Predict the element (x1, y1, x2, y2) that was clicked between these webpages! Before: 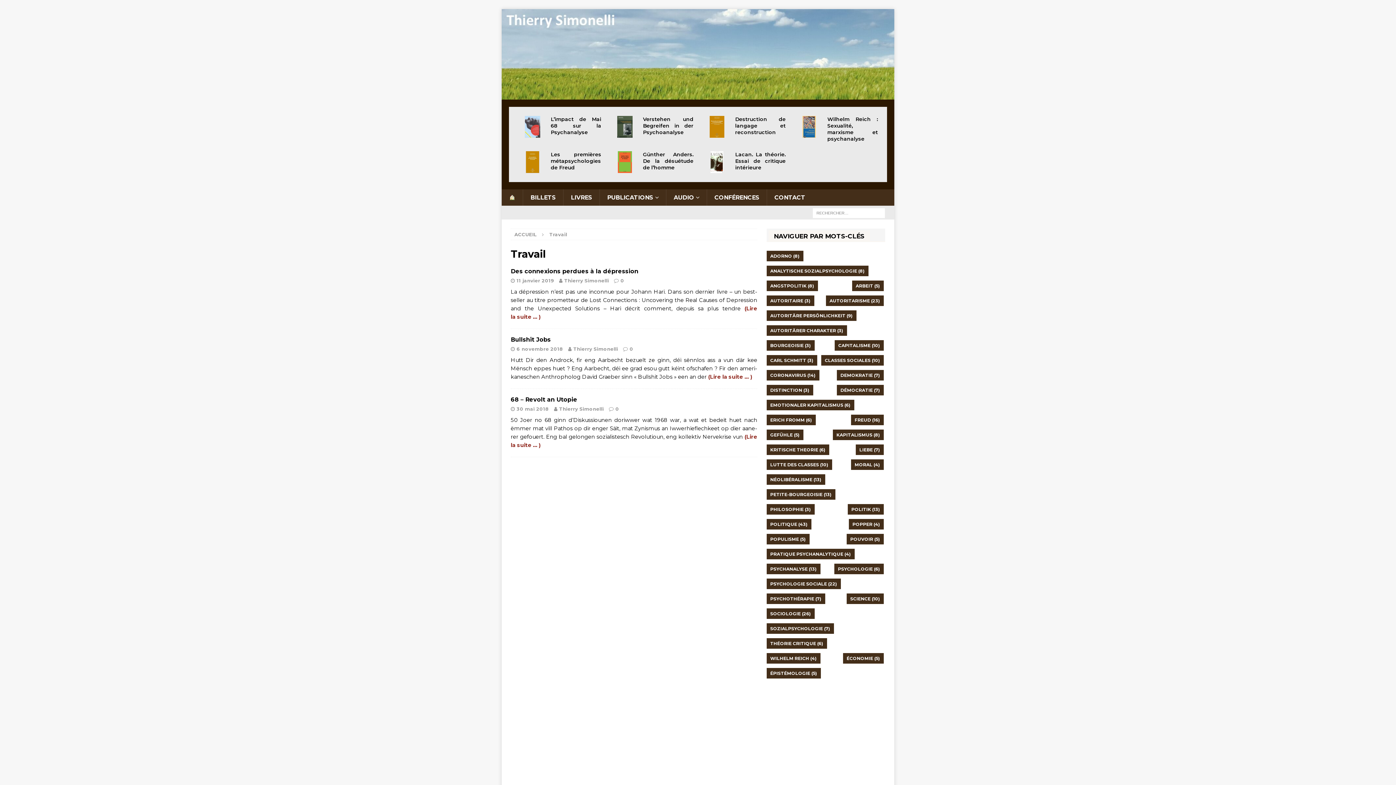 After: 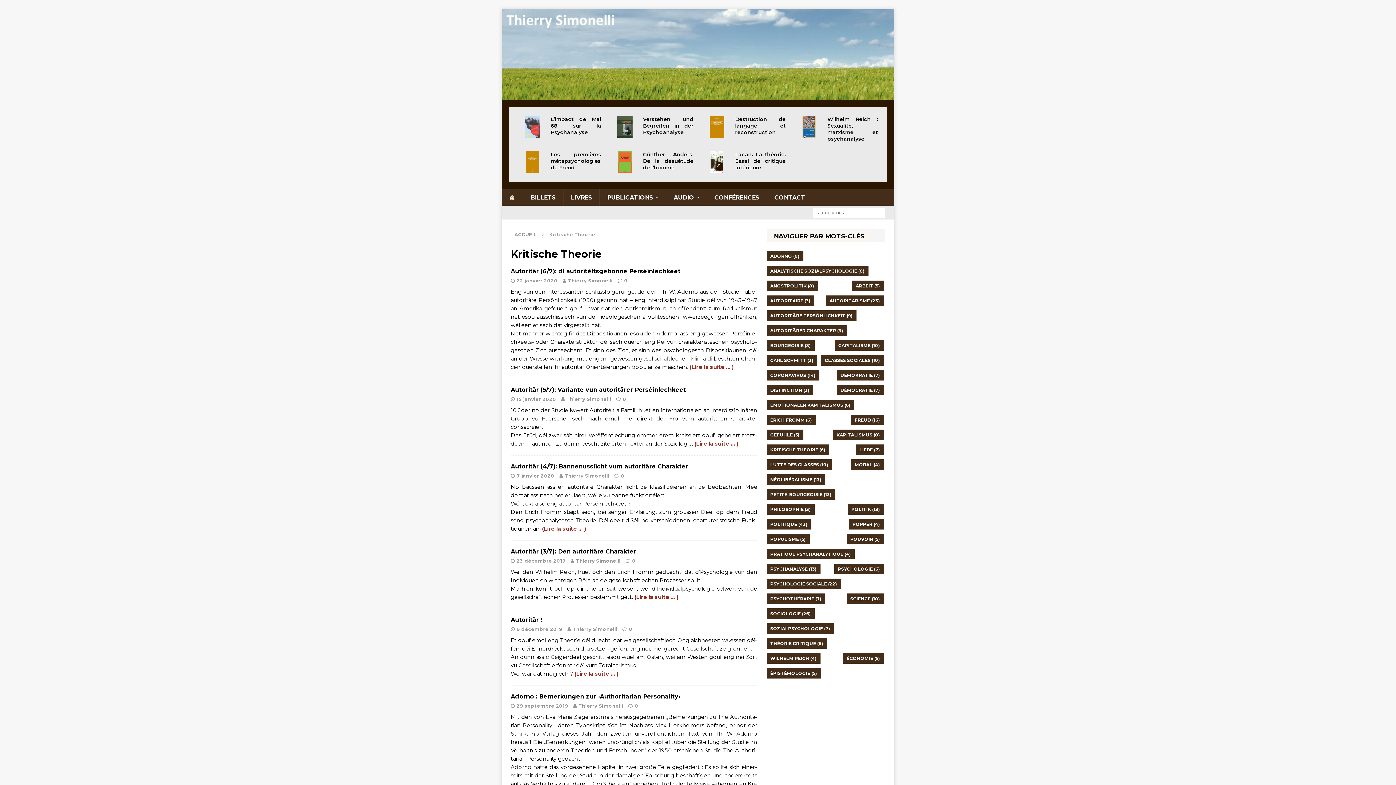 Action: label: Kritische Theorie (6 éléments) bbox: (766, 444, 829, 455)